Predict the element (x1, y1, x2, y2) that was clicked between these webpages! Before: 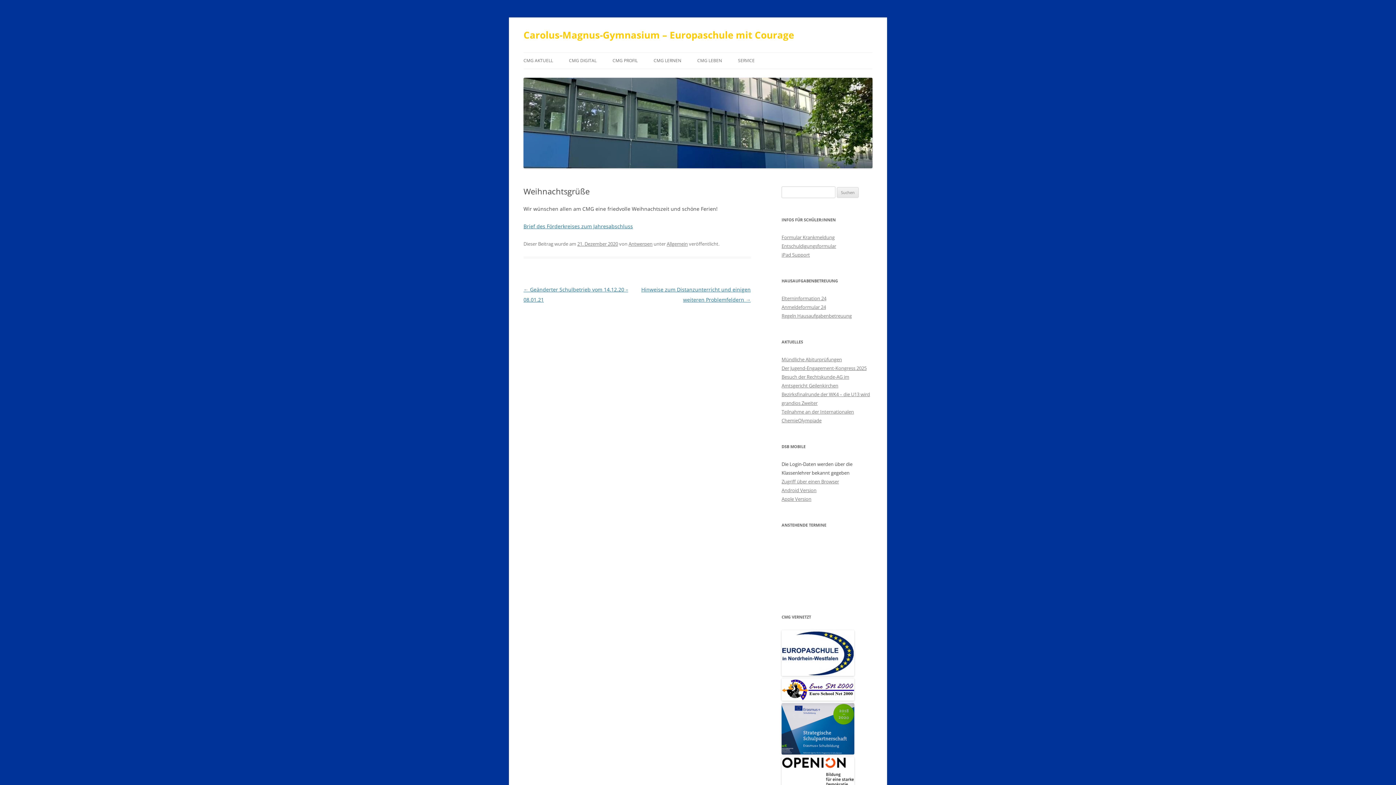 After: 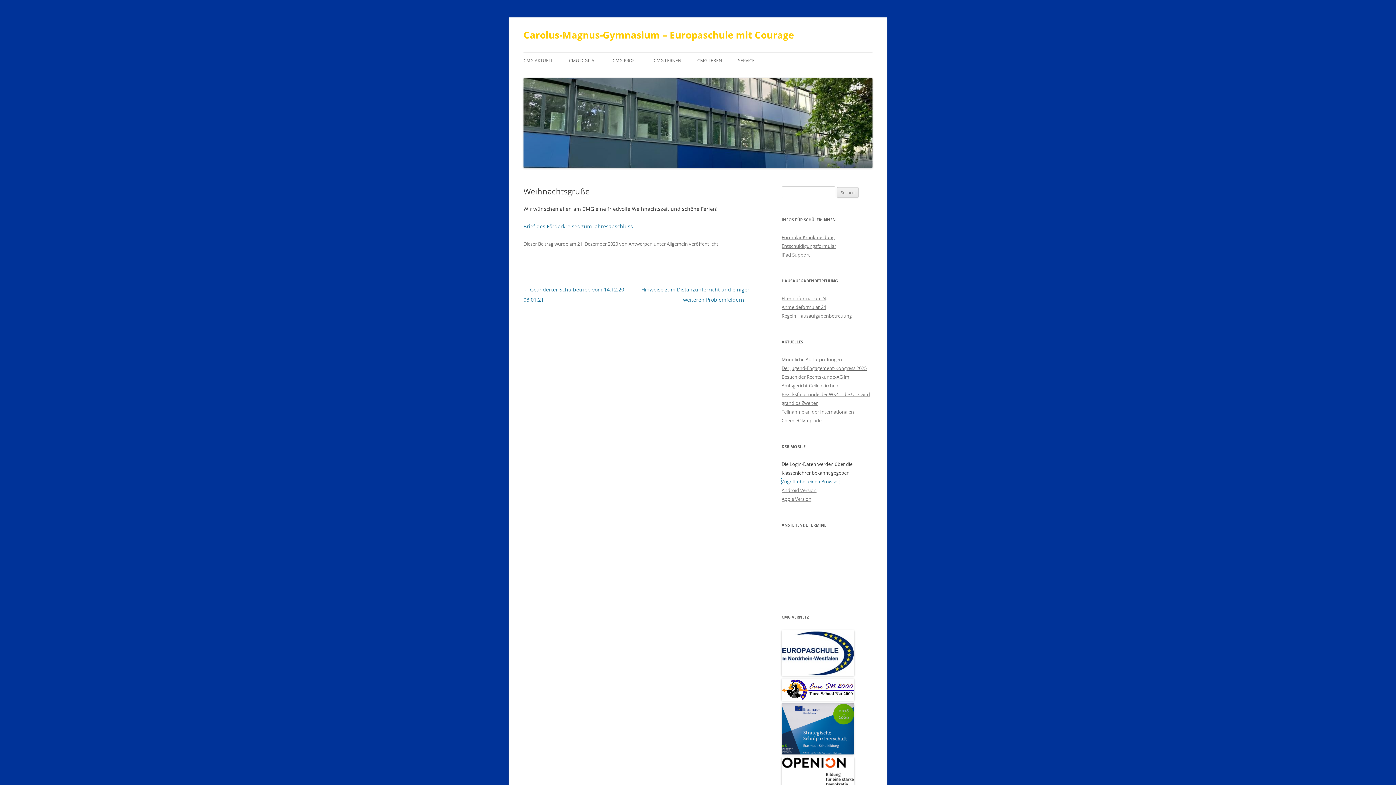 Action: bbox: (781, 478, 839, 485) label: Zugriff über einen Browser